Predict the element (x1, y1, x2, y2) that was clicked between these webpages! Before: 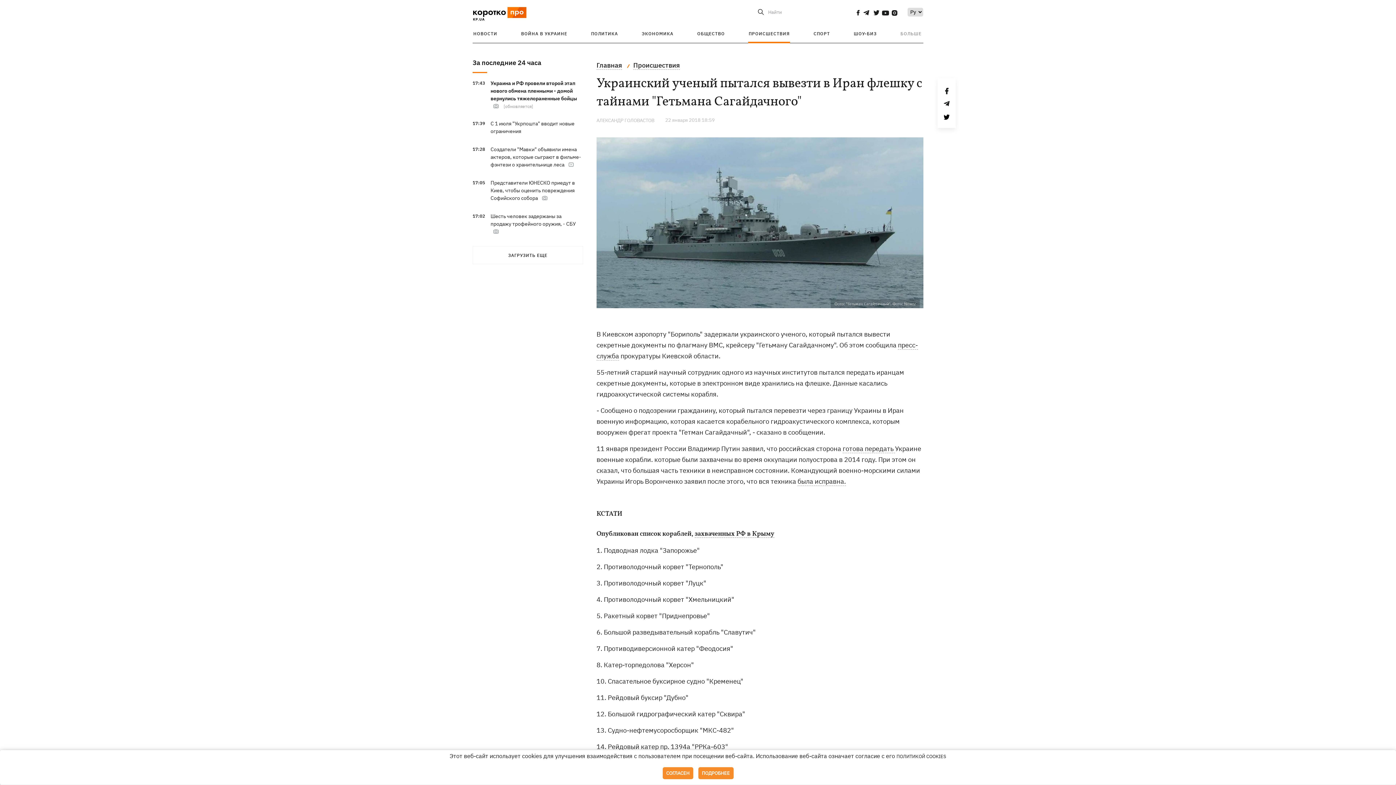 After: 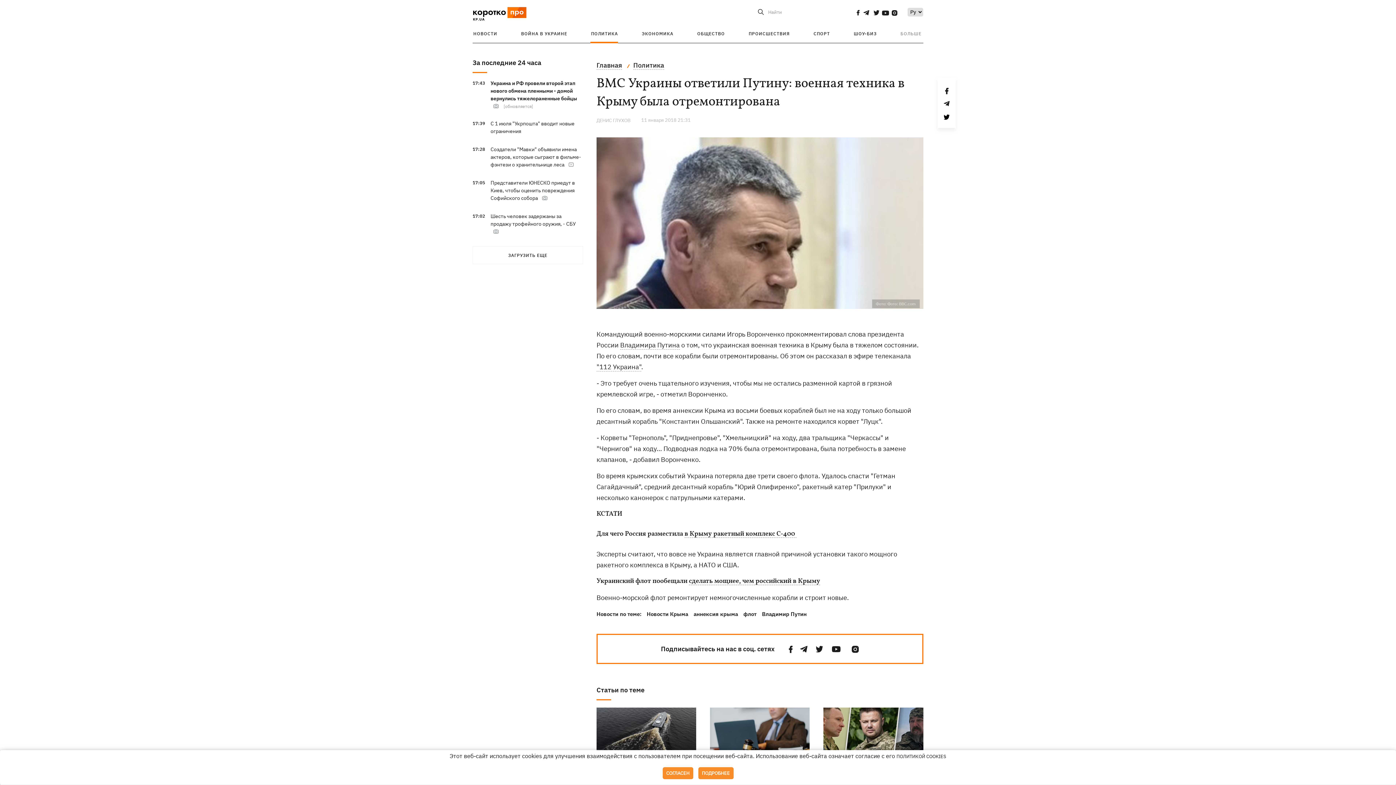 Action: label: была исправна. bbox: (797, 477, 846, 486)